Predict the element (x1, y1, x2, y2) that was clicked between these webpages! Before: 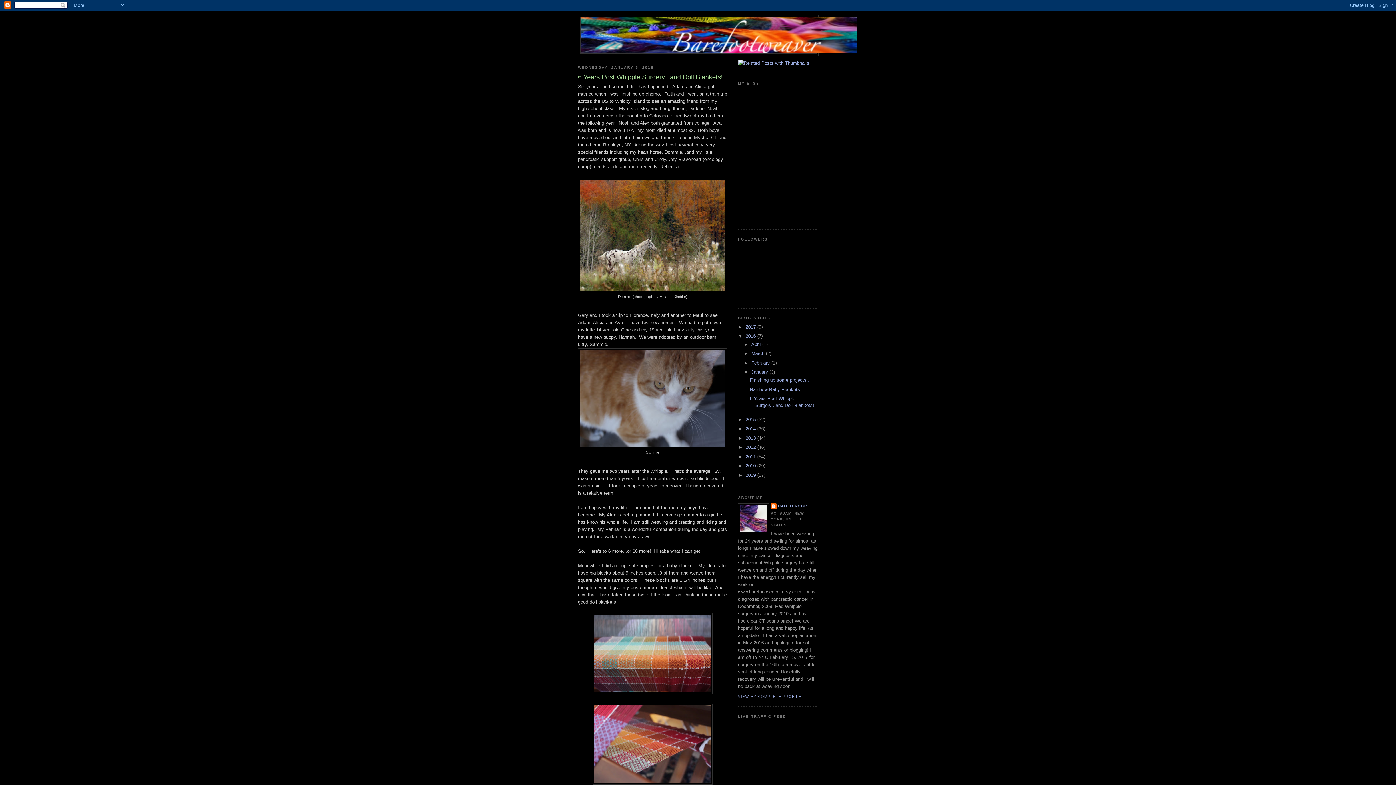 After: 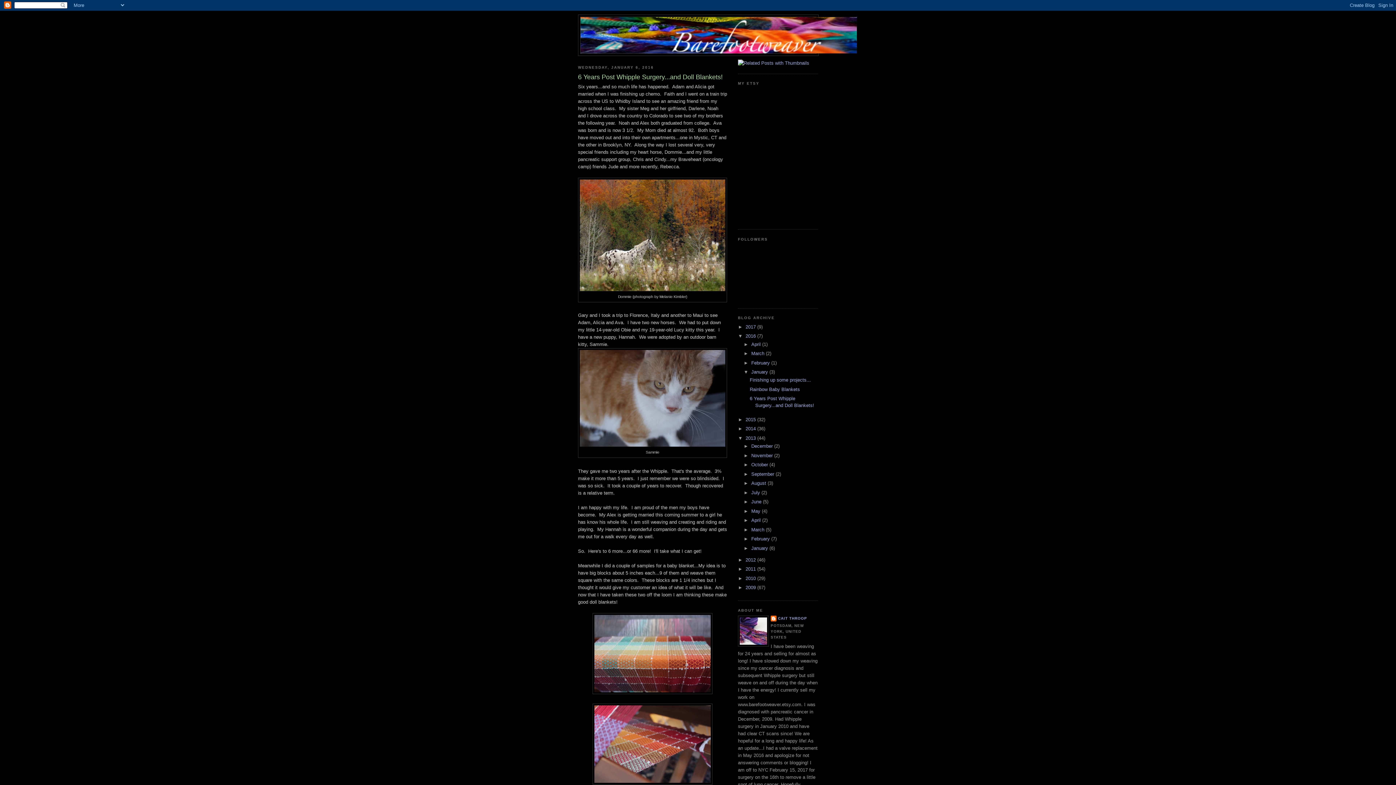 Action: bbox: (738, 435, 745, 441) label: ►  